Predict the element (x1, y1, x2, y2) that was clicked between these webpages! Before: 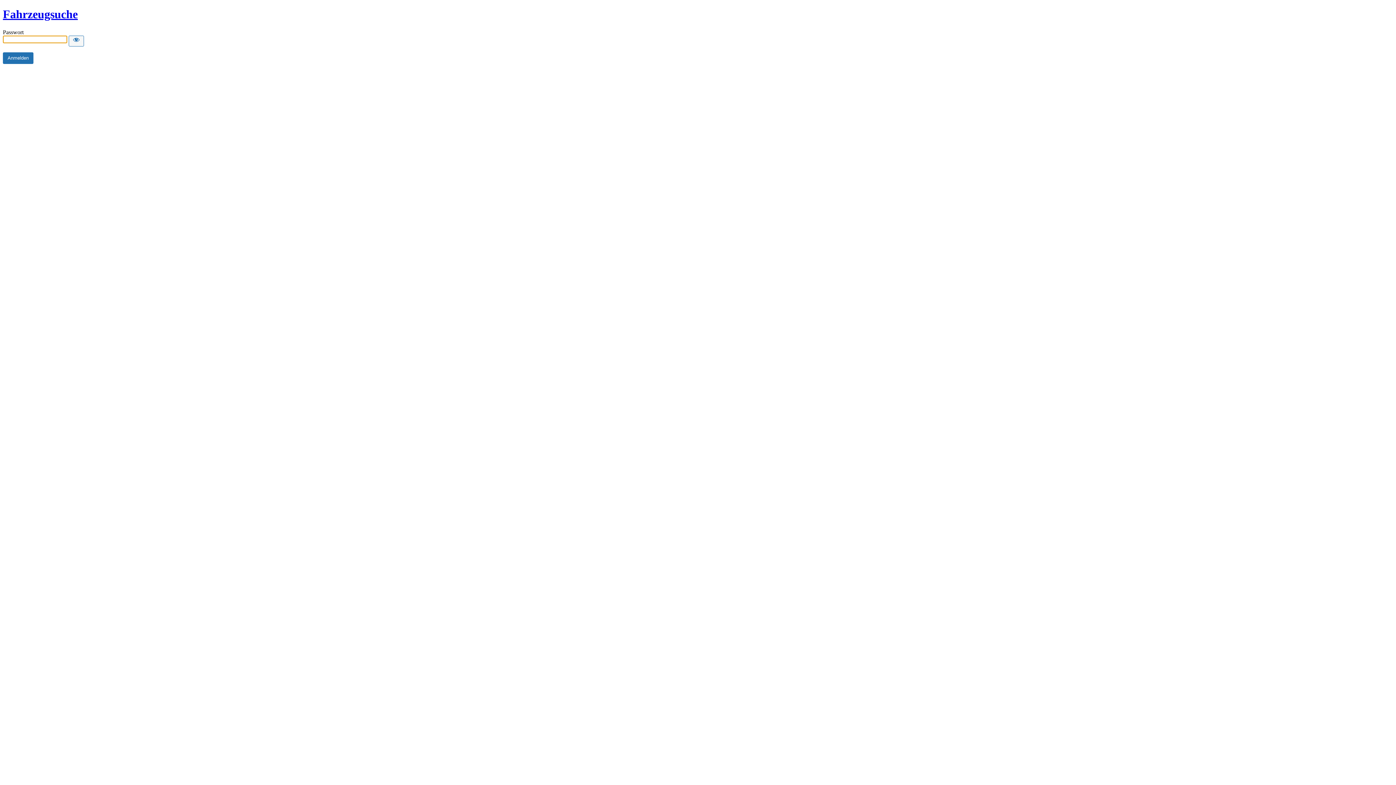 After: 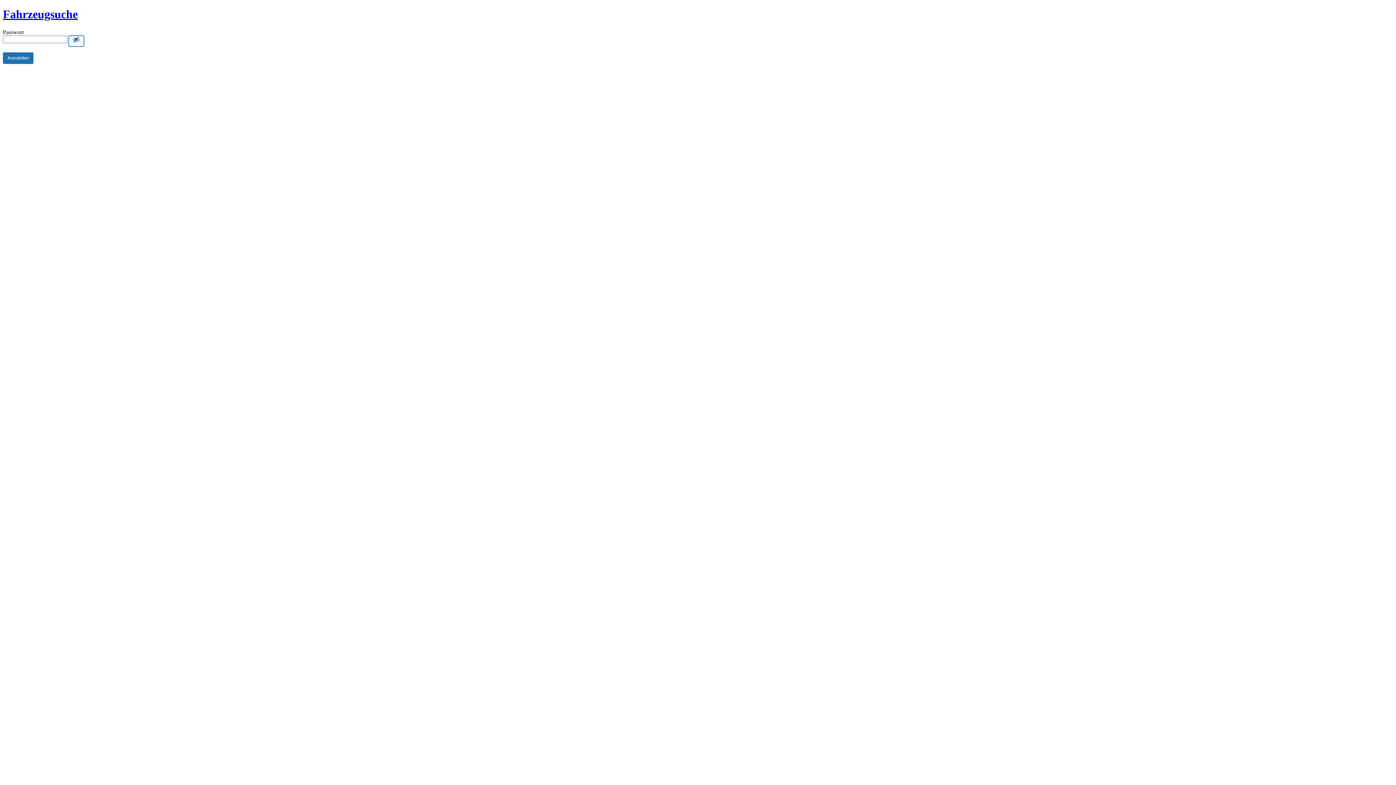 Action: label: Show password bbox: (68, 35, 84, 46)